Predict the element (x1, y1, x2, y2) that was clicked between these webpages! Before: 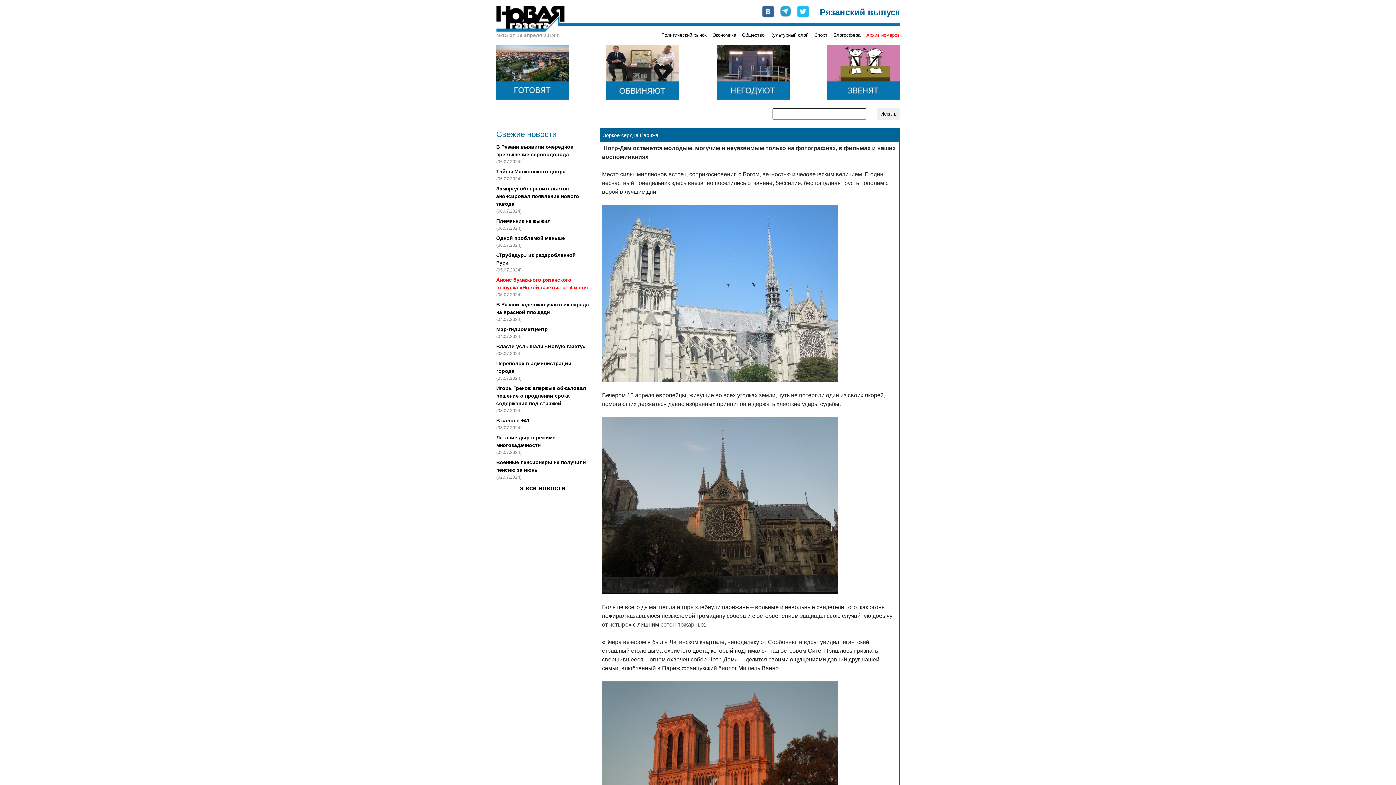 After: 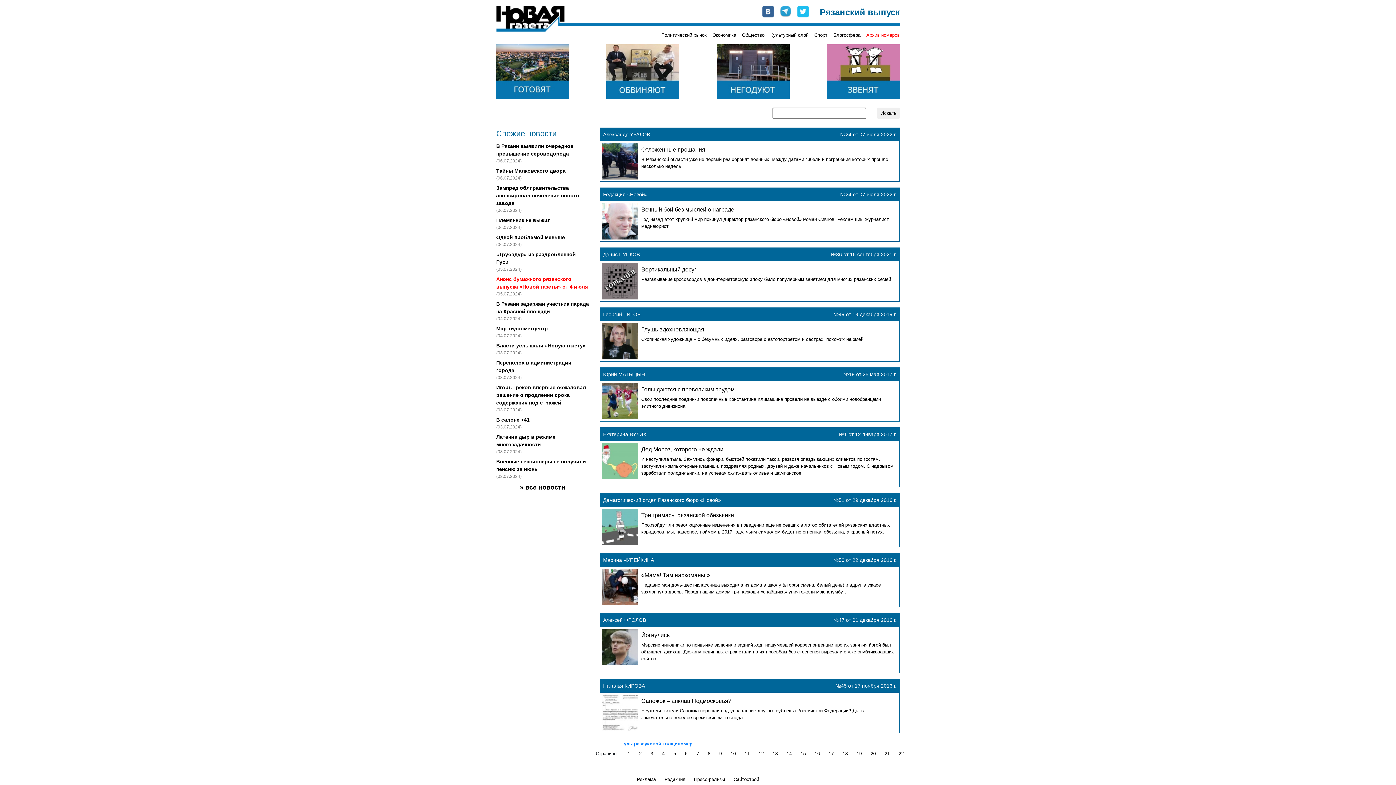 Action: label: Блогосфера bbox: (833, 32, 860, 37)